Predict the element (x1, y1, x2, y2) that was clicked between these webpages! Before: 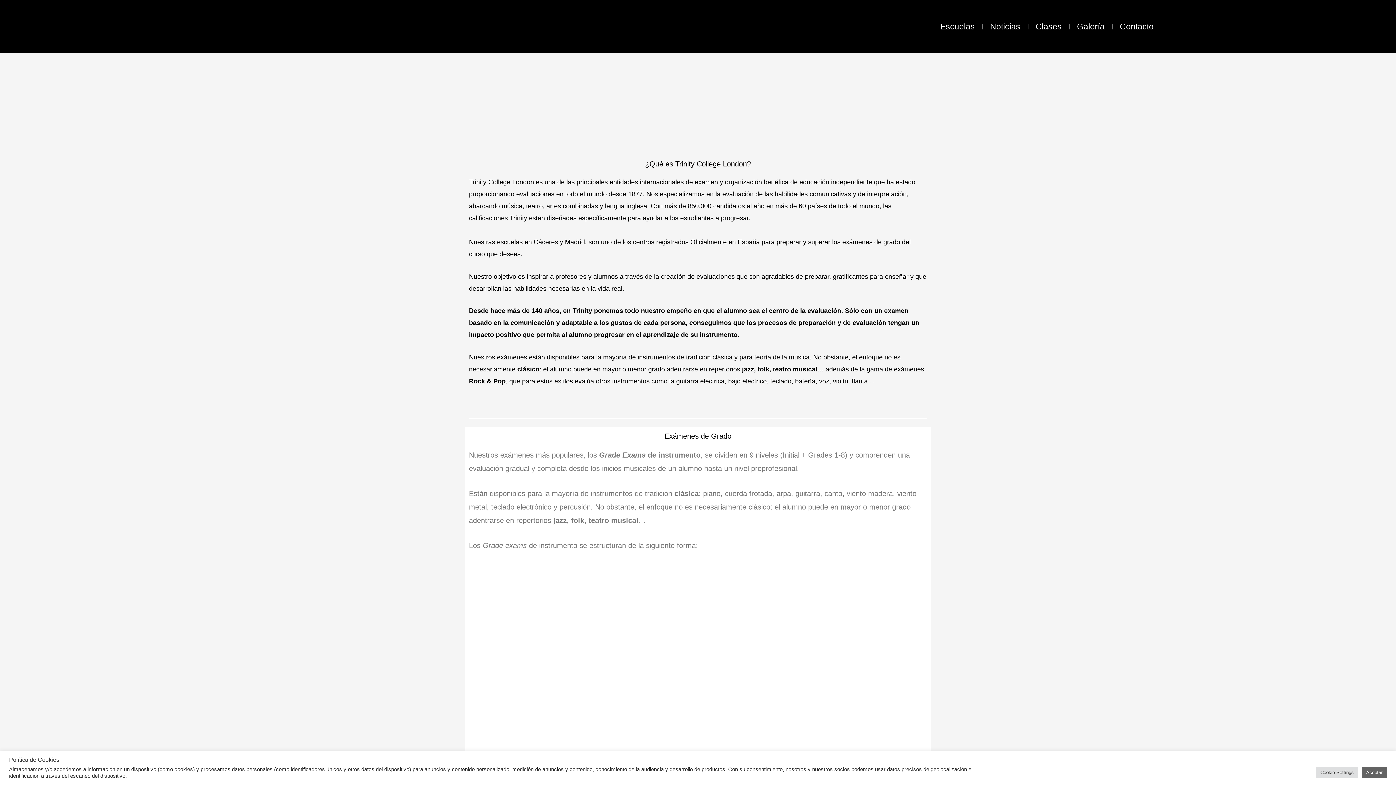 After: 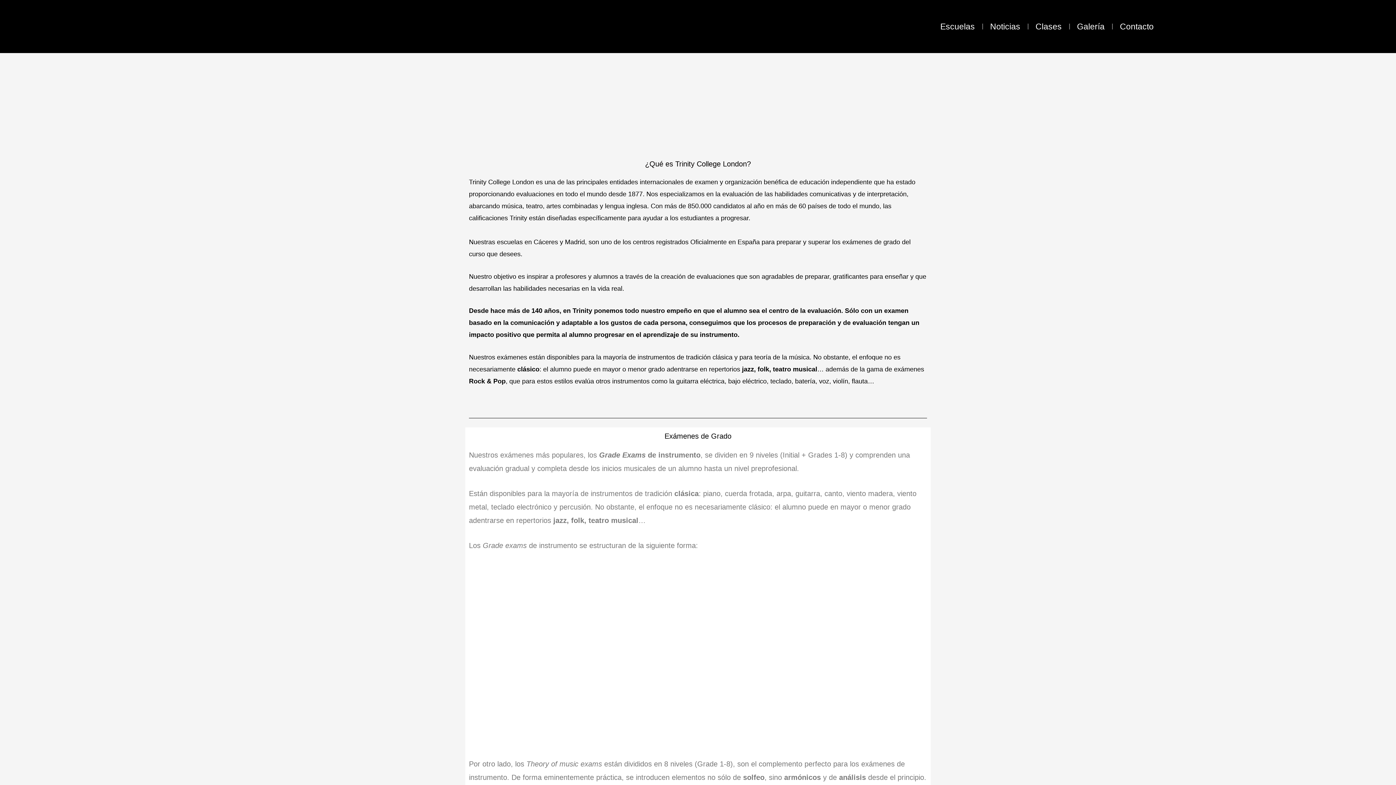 Action: bbox: (1362, 767, 1387, 778) label: Aceptar